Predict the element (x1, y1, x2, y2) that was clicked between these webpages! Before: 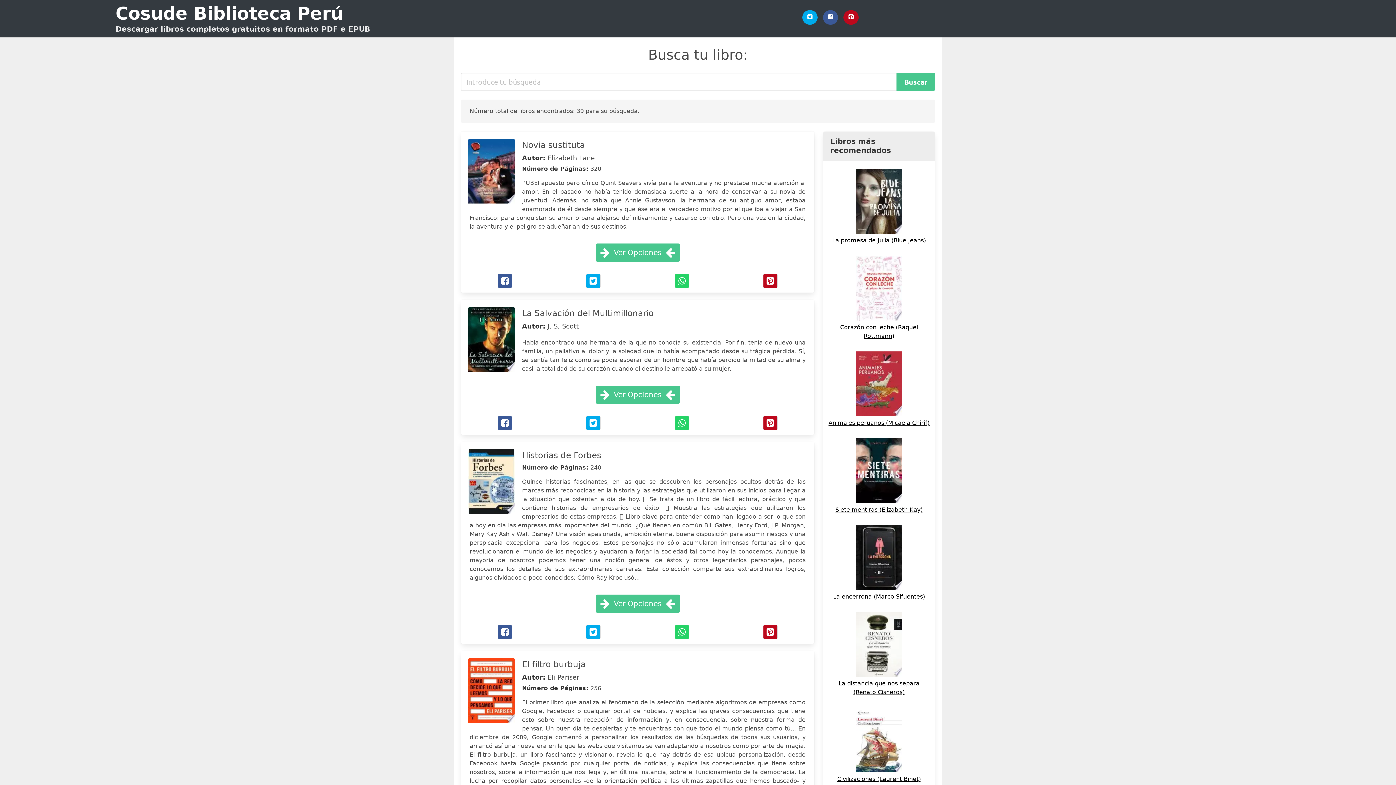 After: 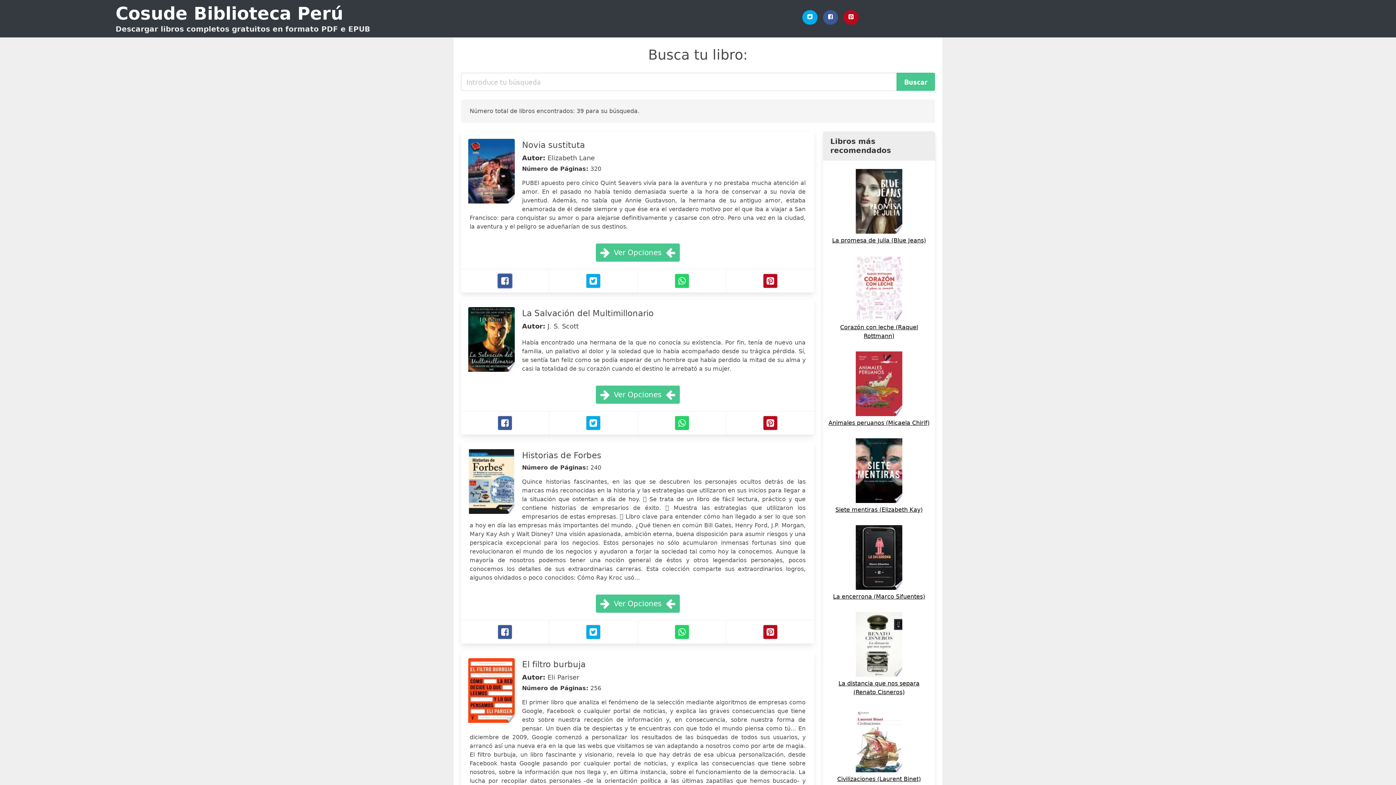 Action: label: Facebook bbox: (497, 273, 512, 288)